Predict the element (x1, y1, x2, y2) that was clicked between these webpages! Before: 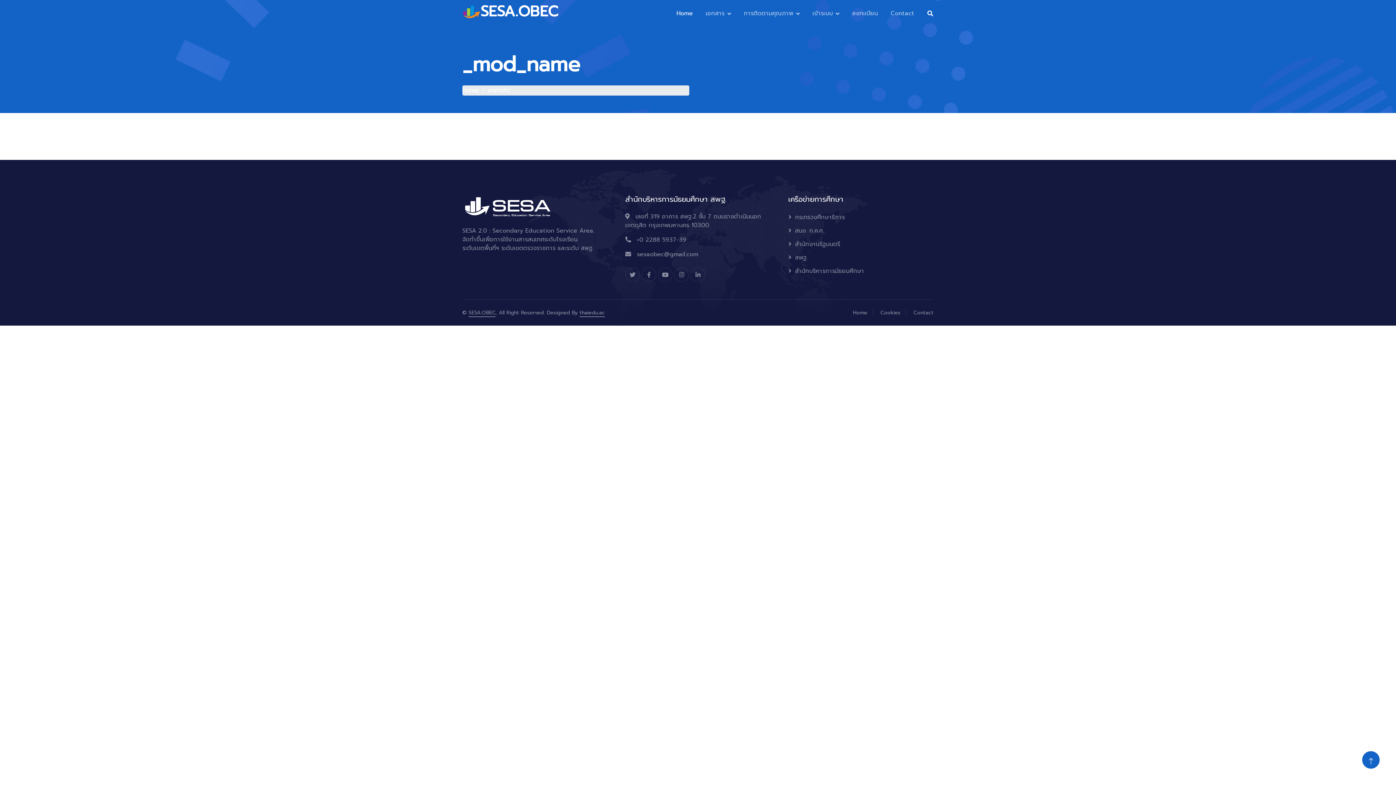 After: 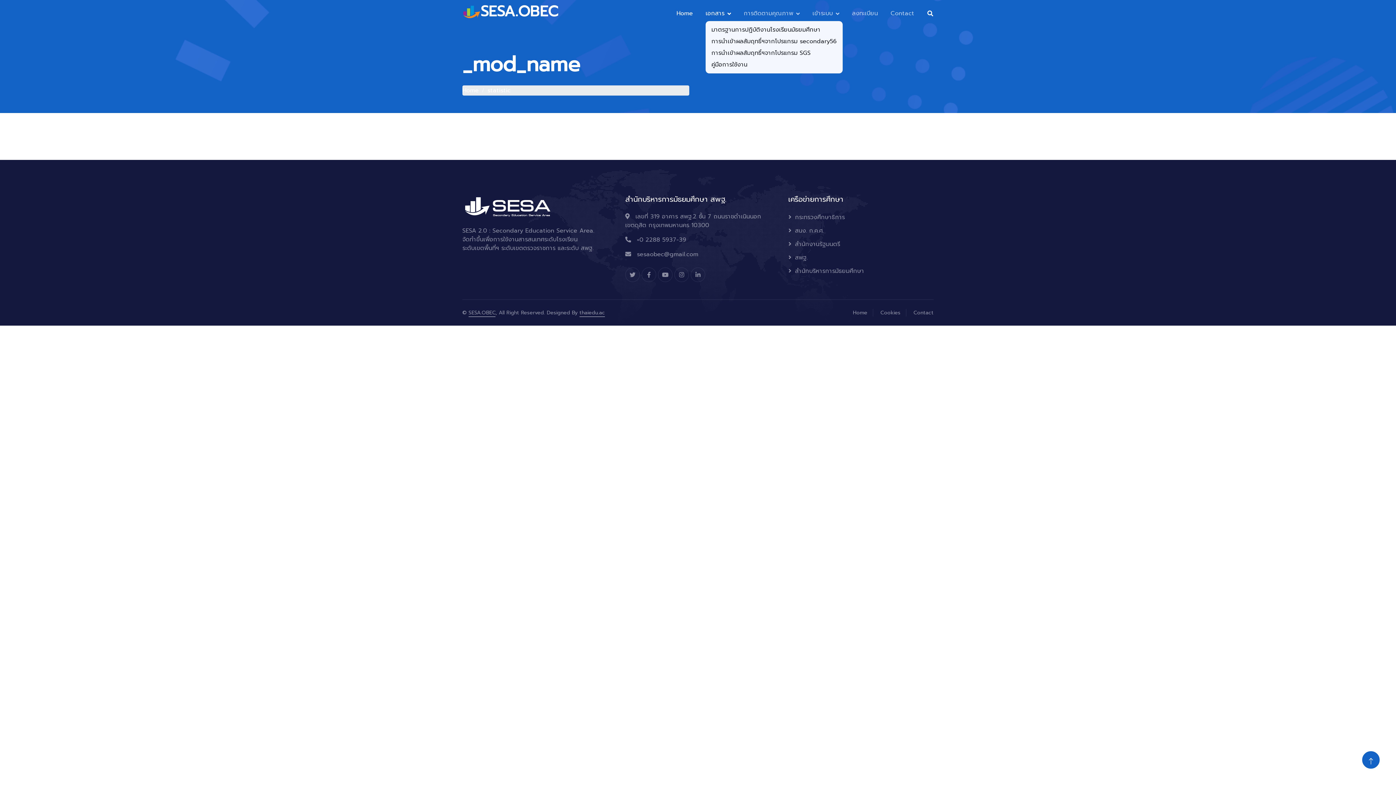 Action: bbox: (705, 9, 731, 18) label: เอกสาร